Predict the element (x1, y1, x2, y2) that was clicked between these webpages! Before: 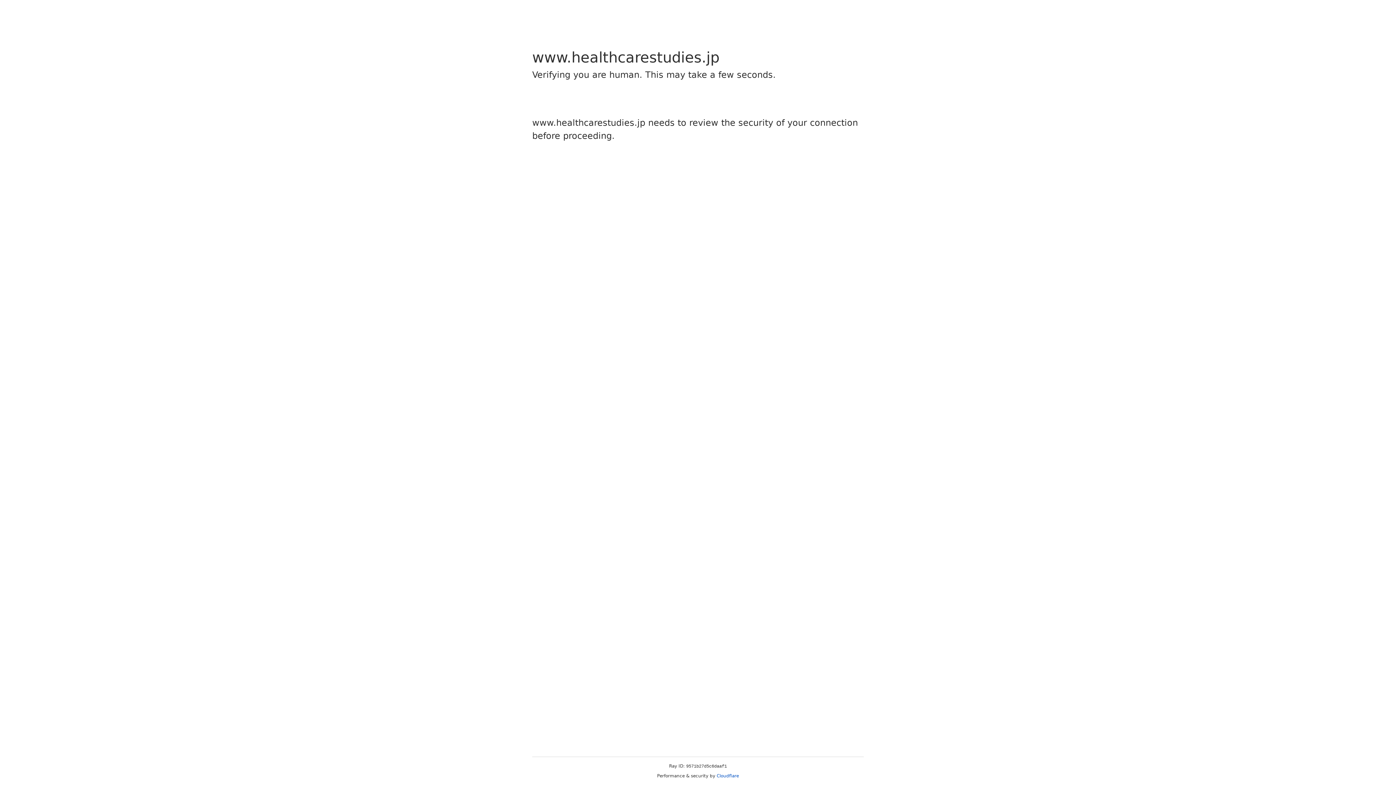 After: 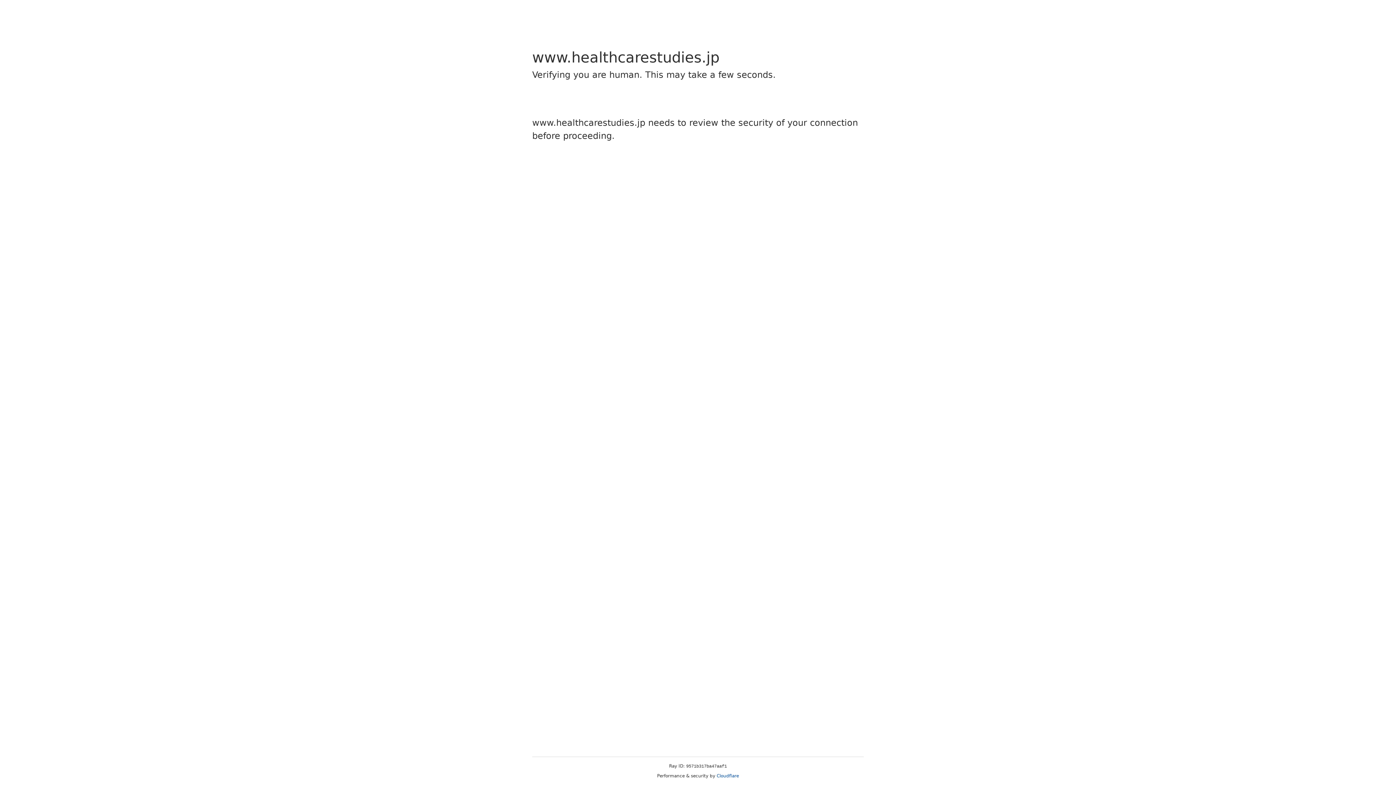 Action: label: Cloudflare bbox: (716, 773, 739, 778)